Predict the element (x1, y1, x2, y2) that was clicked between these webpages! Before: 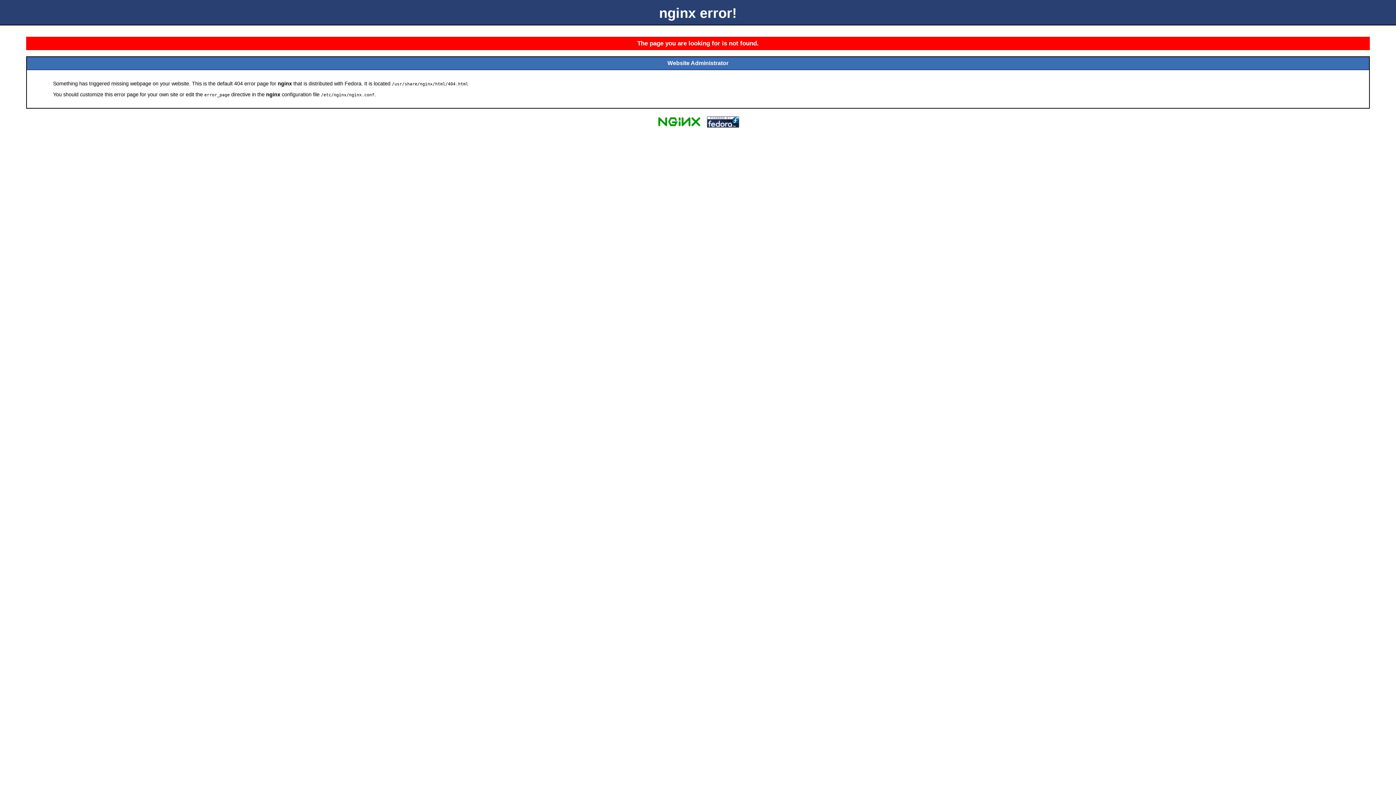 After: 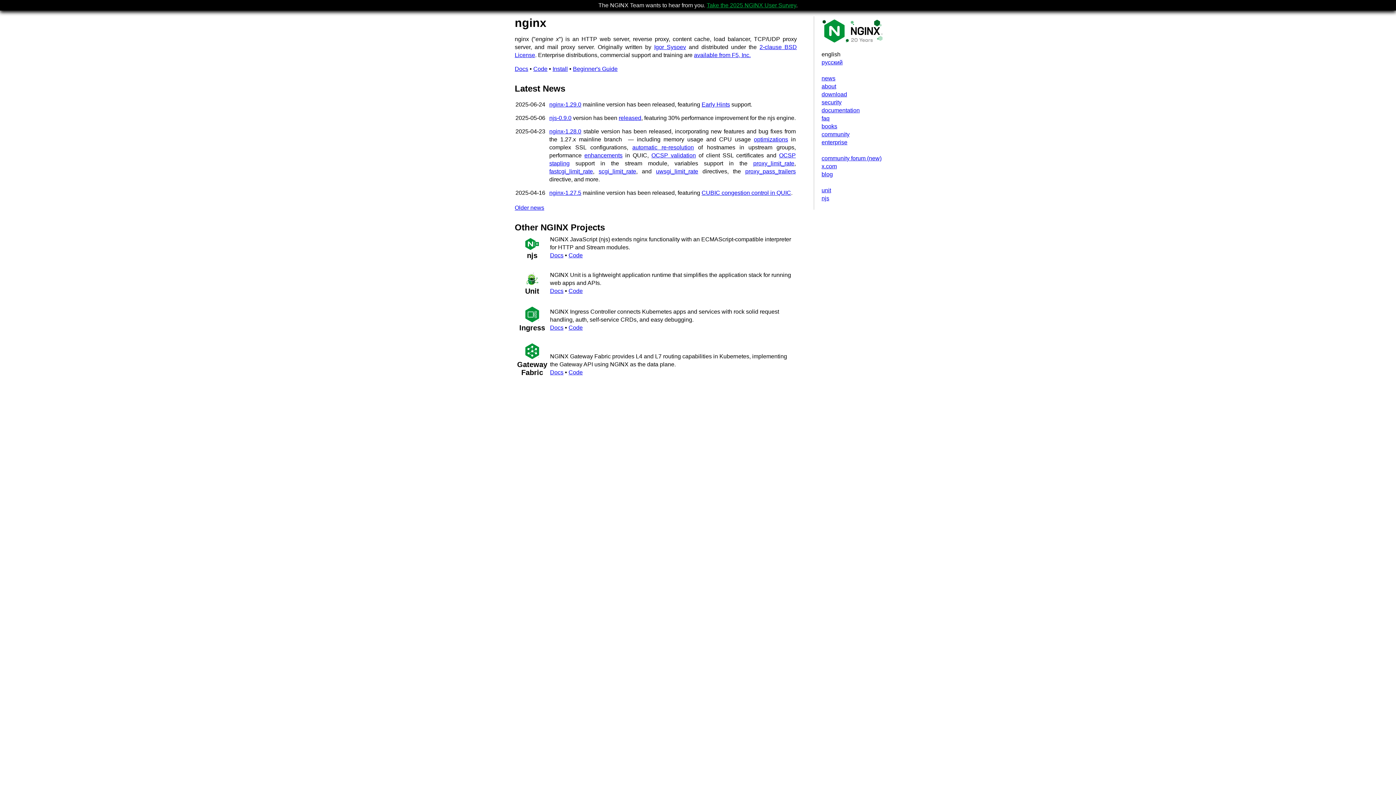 Action: bbox: (655, 125, 703, 131)